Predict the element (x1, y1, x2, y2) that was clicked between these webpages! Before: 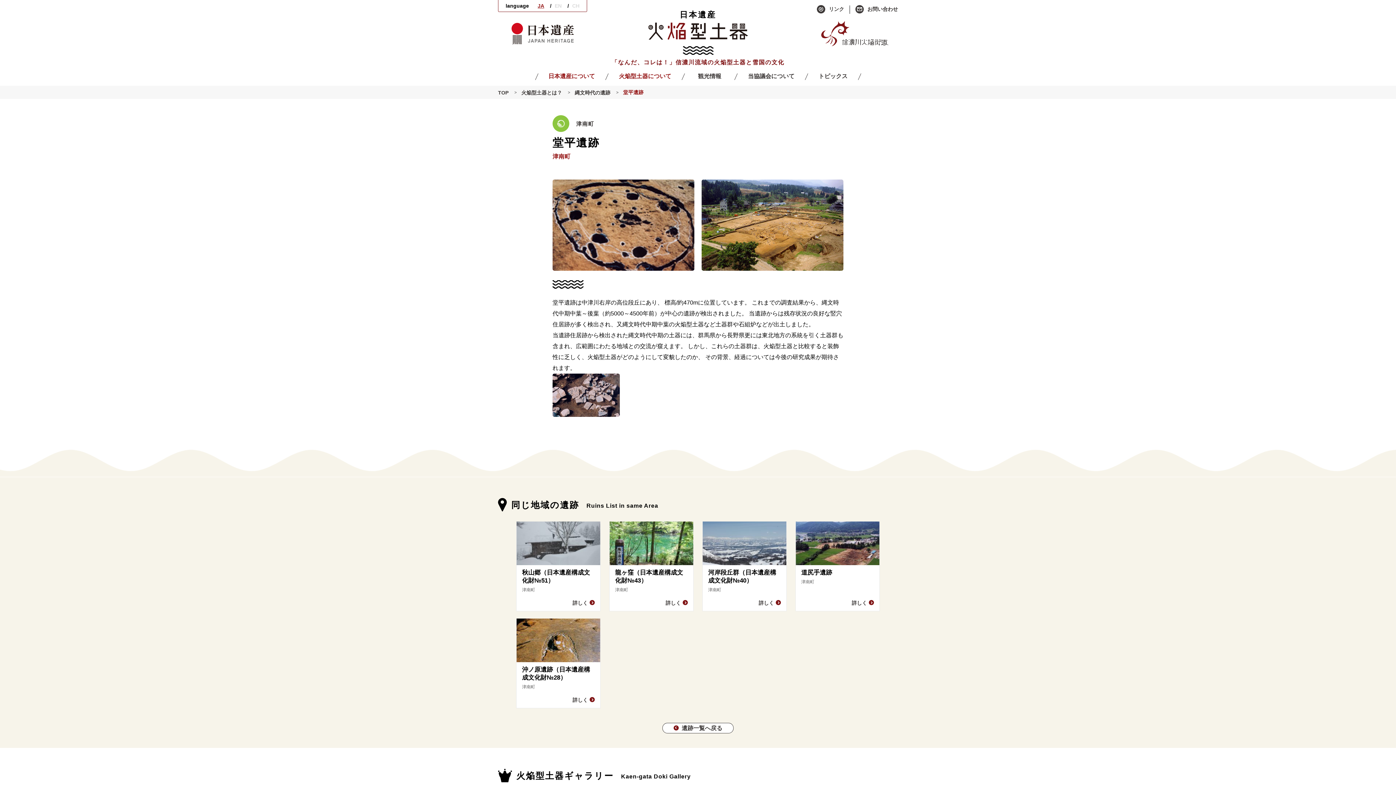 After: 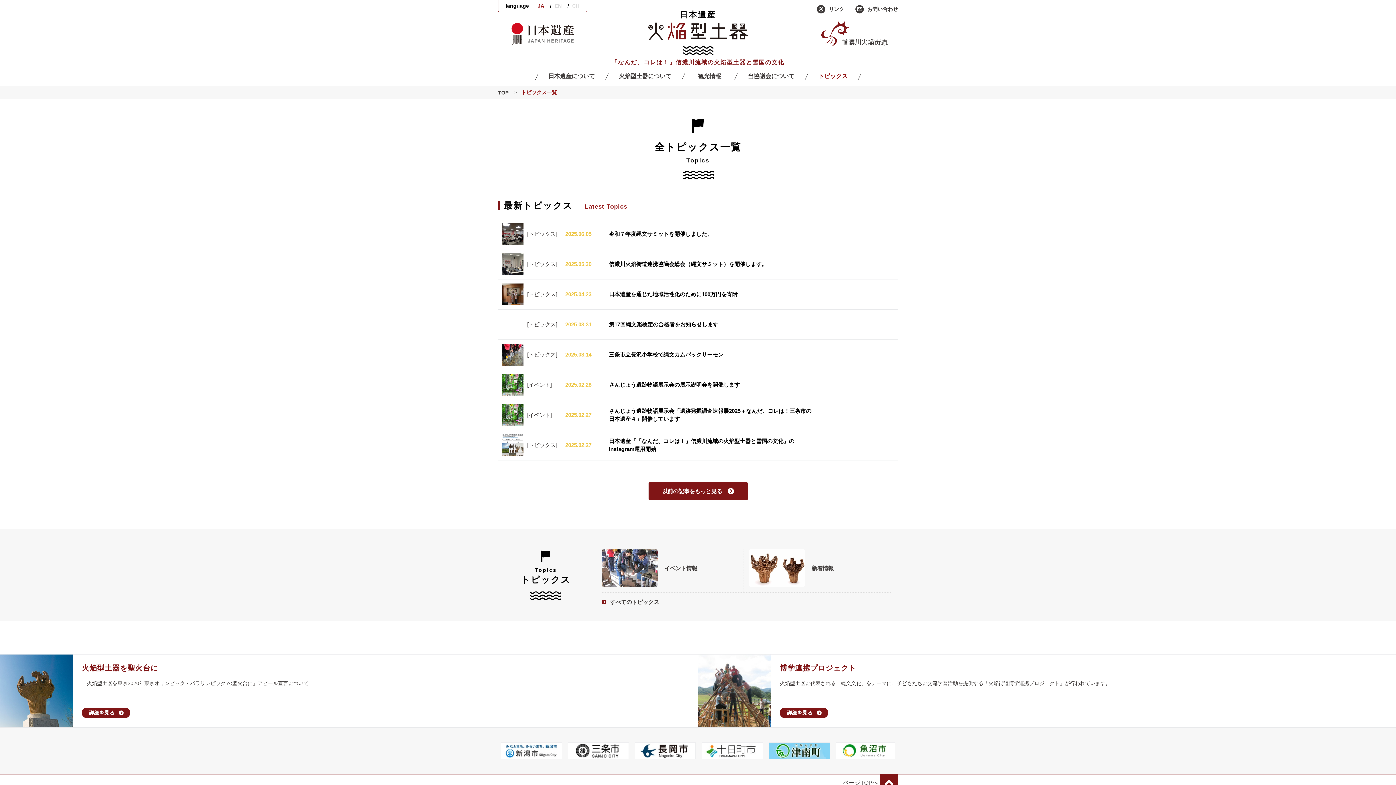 Action: label: Topics
トピックス bbox: (806, 68, 859, 85)